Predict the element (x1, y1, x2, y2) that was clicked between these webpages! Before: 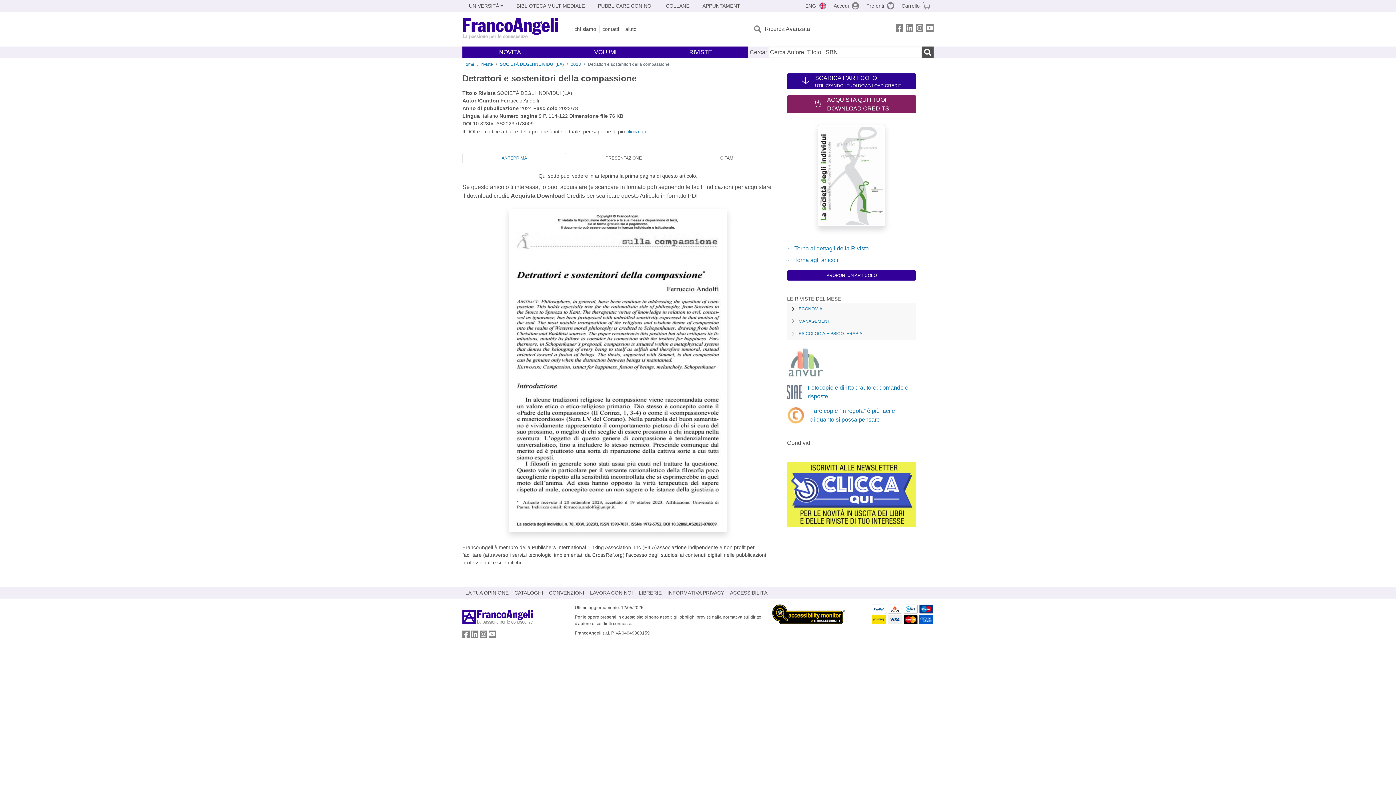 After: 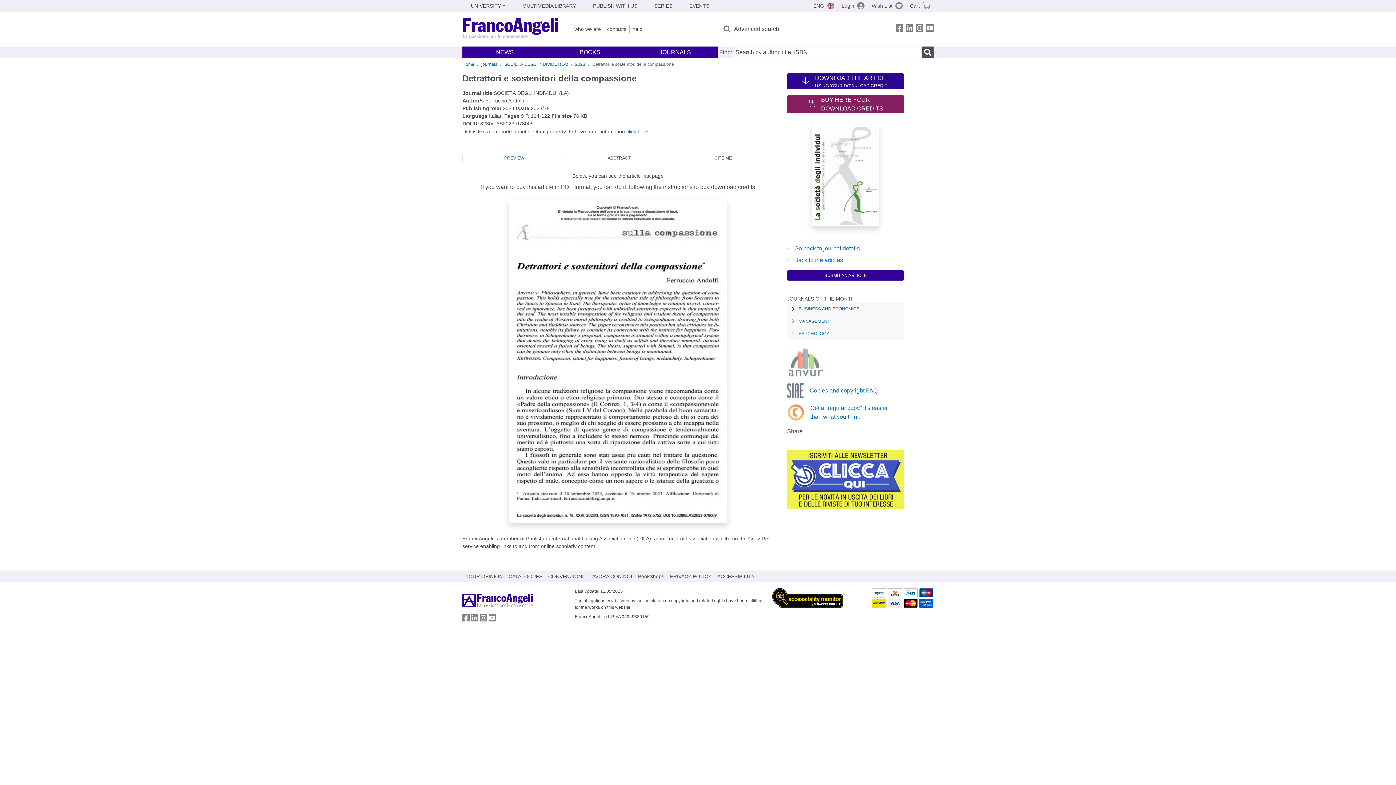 Action: bbox: (801, 0, 830, 11) label: ENG